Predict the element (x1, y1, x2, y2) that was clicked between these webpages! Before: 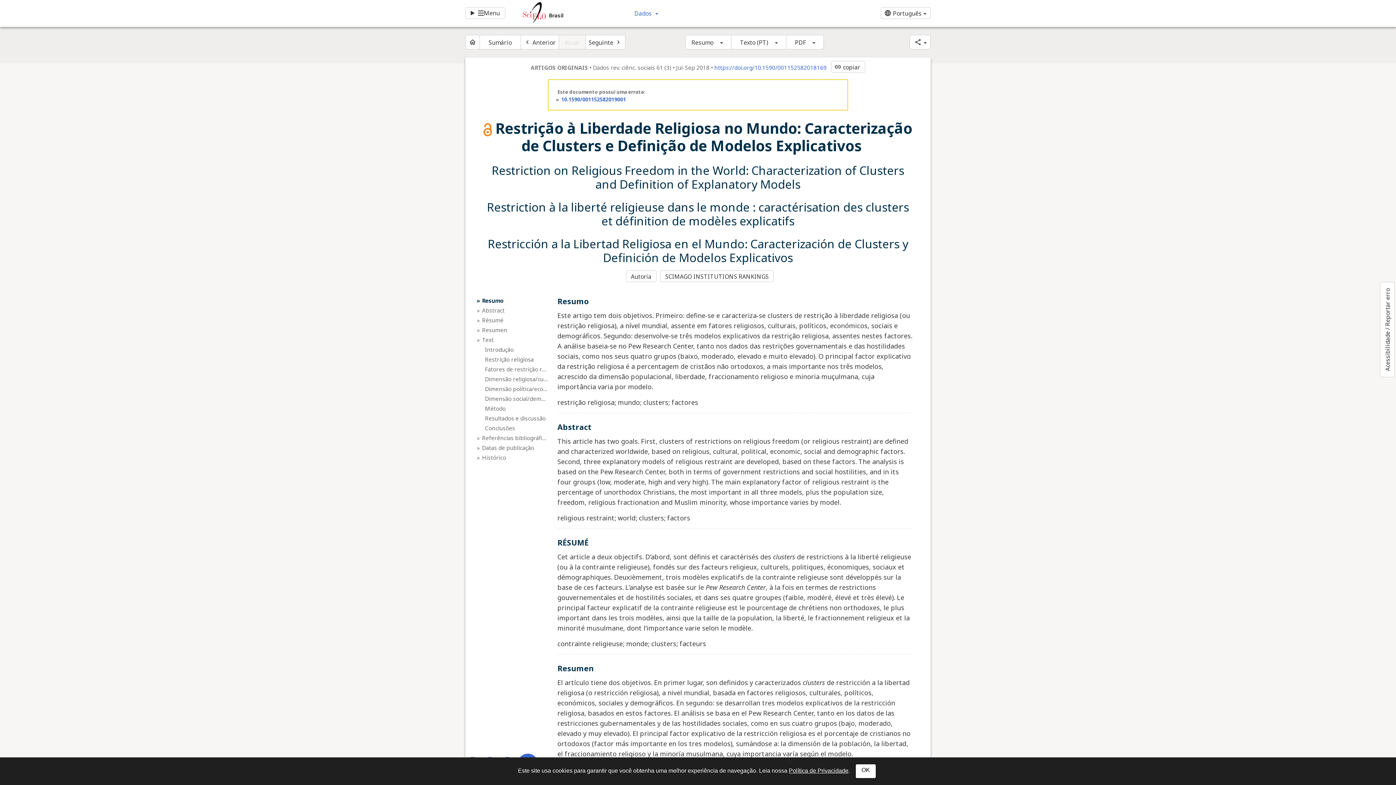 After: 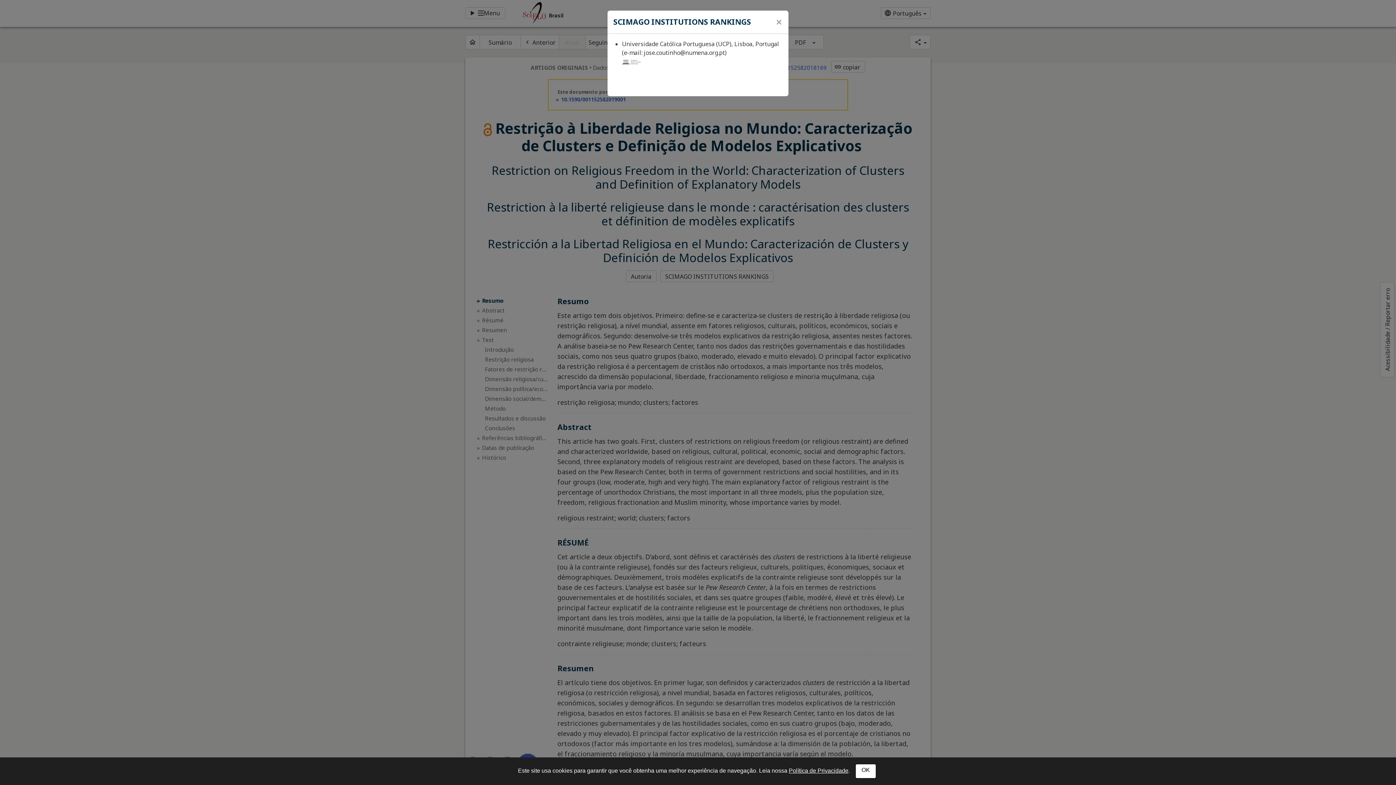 Action: label: SCIMAGO INSTITUTIONS RANKINGS bbox: (660, 270, 773, 282)